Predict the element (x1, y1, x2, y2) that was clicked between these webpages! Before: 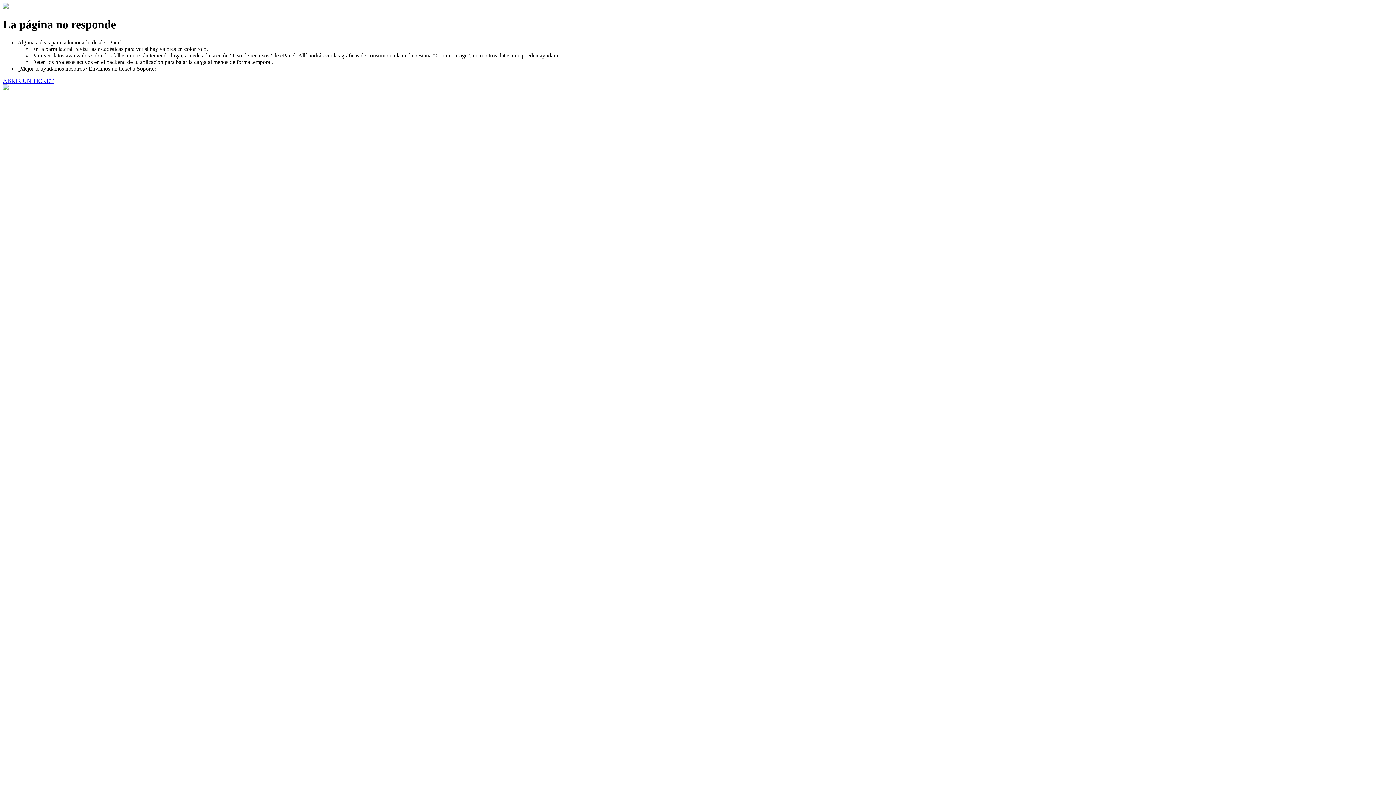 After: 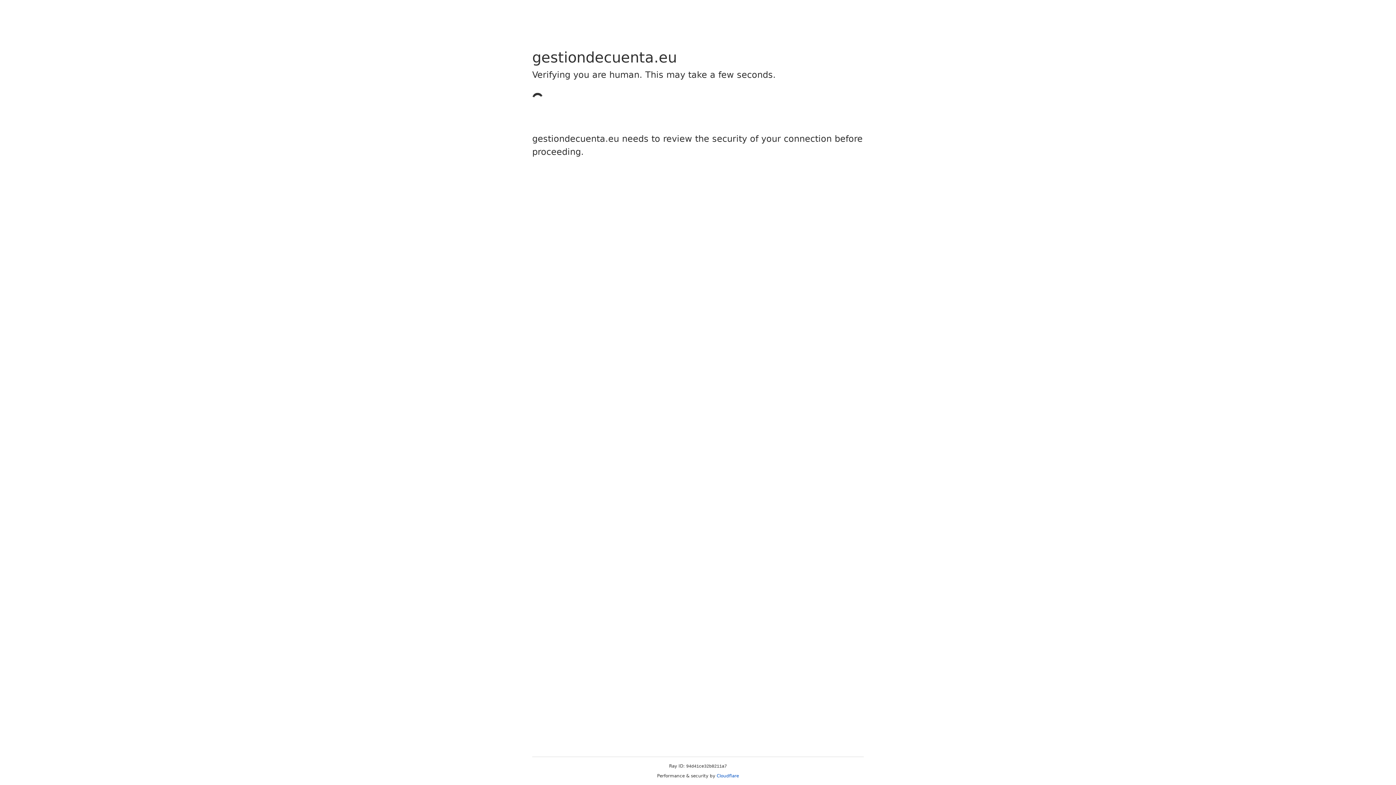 Action: label: ABRIR UN TICKET bbox: (2, 77, 53, 83)